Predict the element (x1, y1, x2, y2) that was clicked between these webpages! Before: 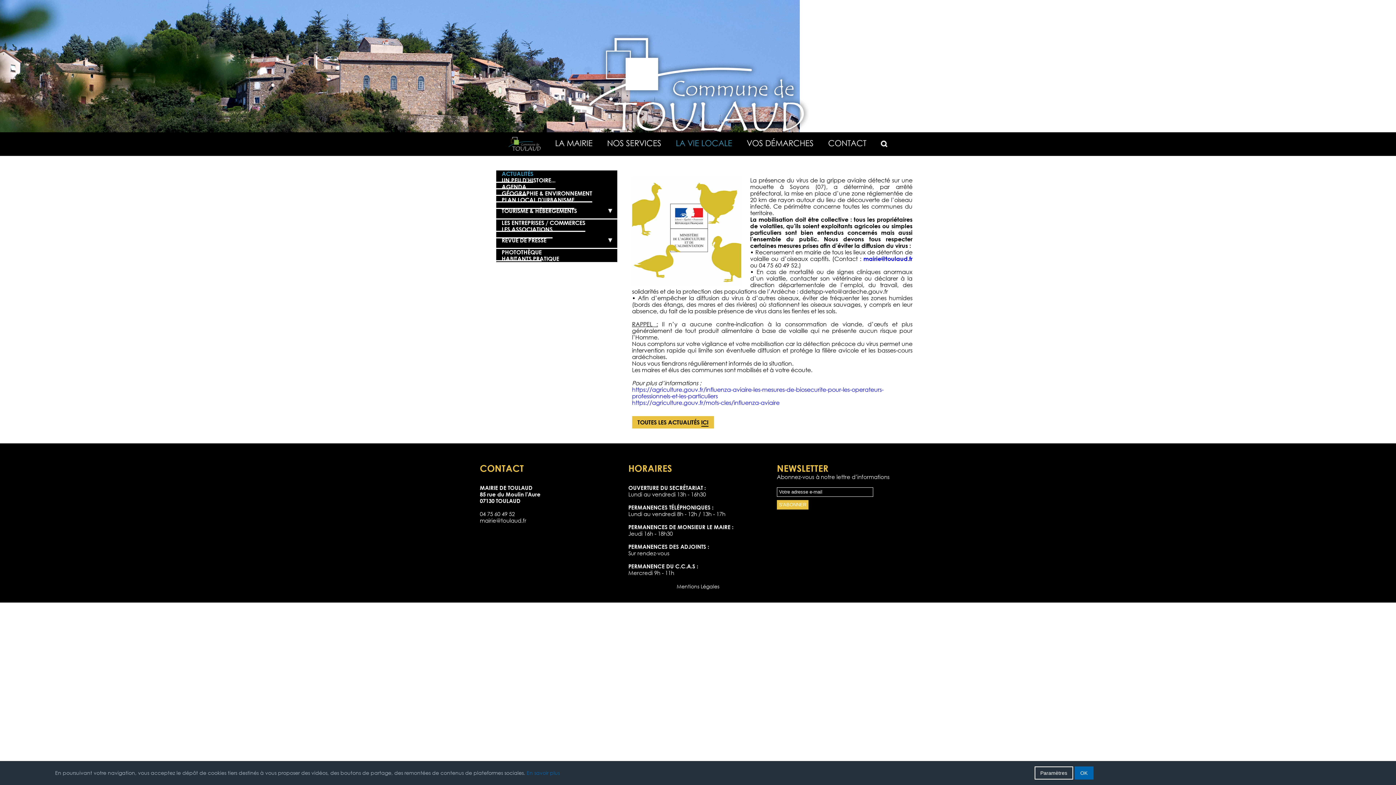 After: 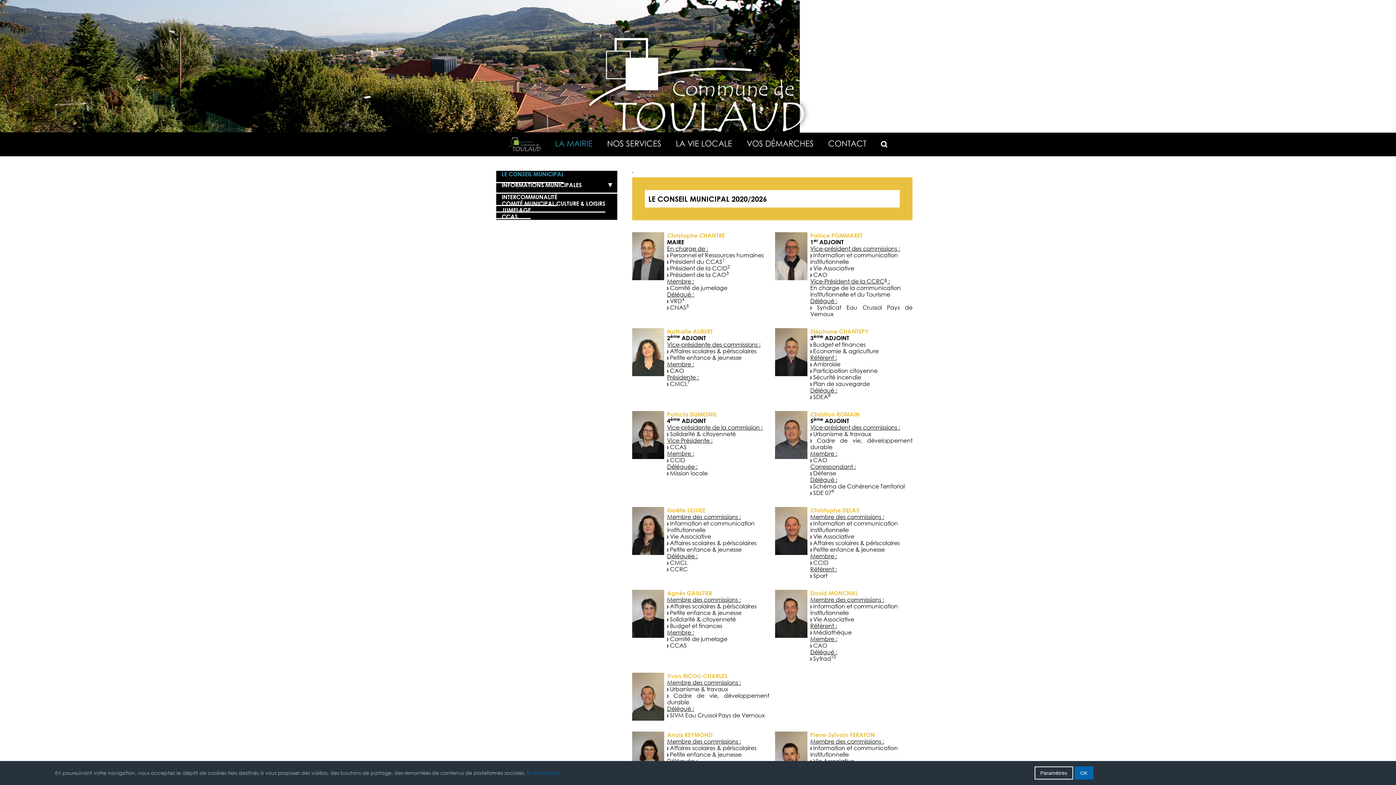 Action: bbox: (548, 136, 600, 150) label: LA MAIRIE